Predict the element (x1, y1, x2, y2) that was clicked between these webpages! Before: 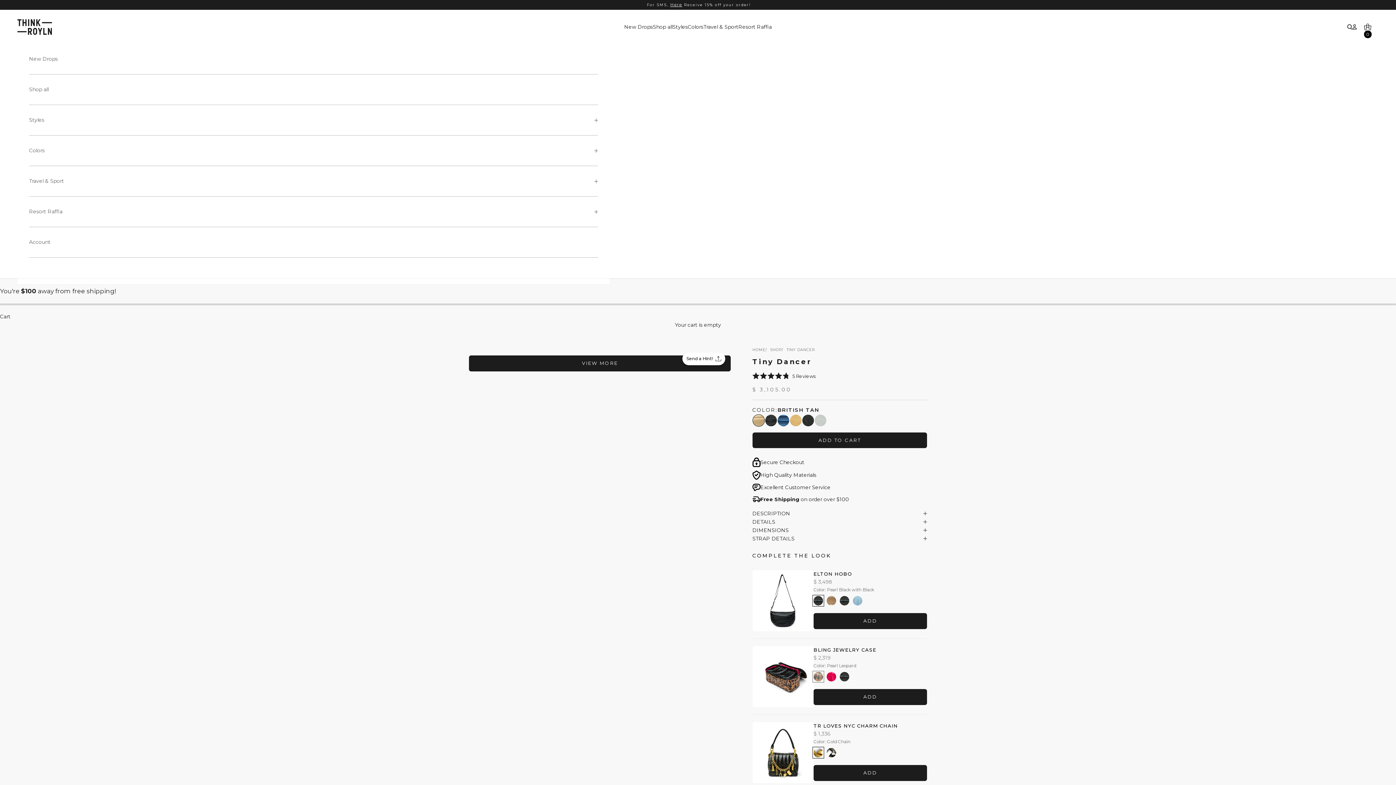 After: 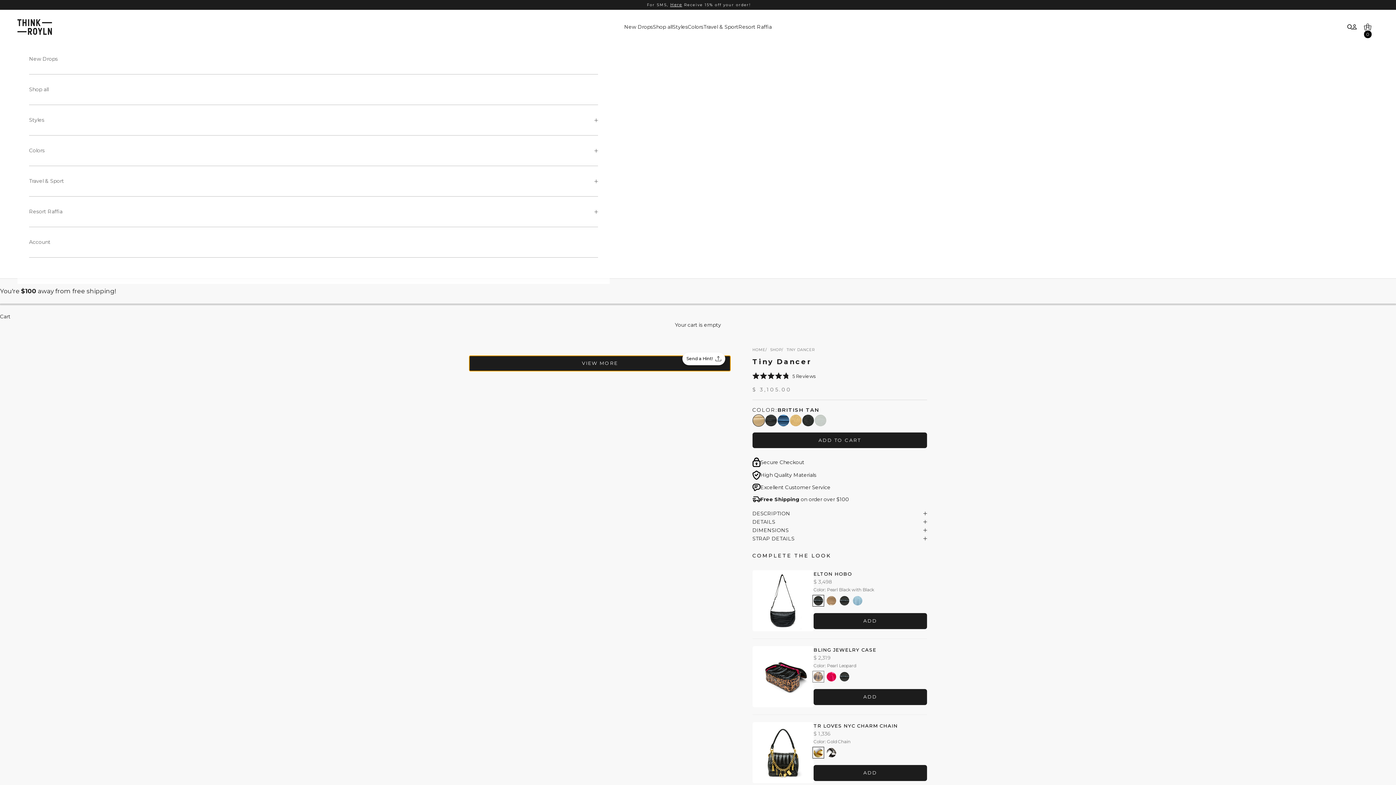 Action: label: VIEW MORE bbox: (469, 355, 731, 371)